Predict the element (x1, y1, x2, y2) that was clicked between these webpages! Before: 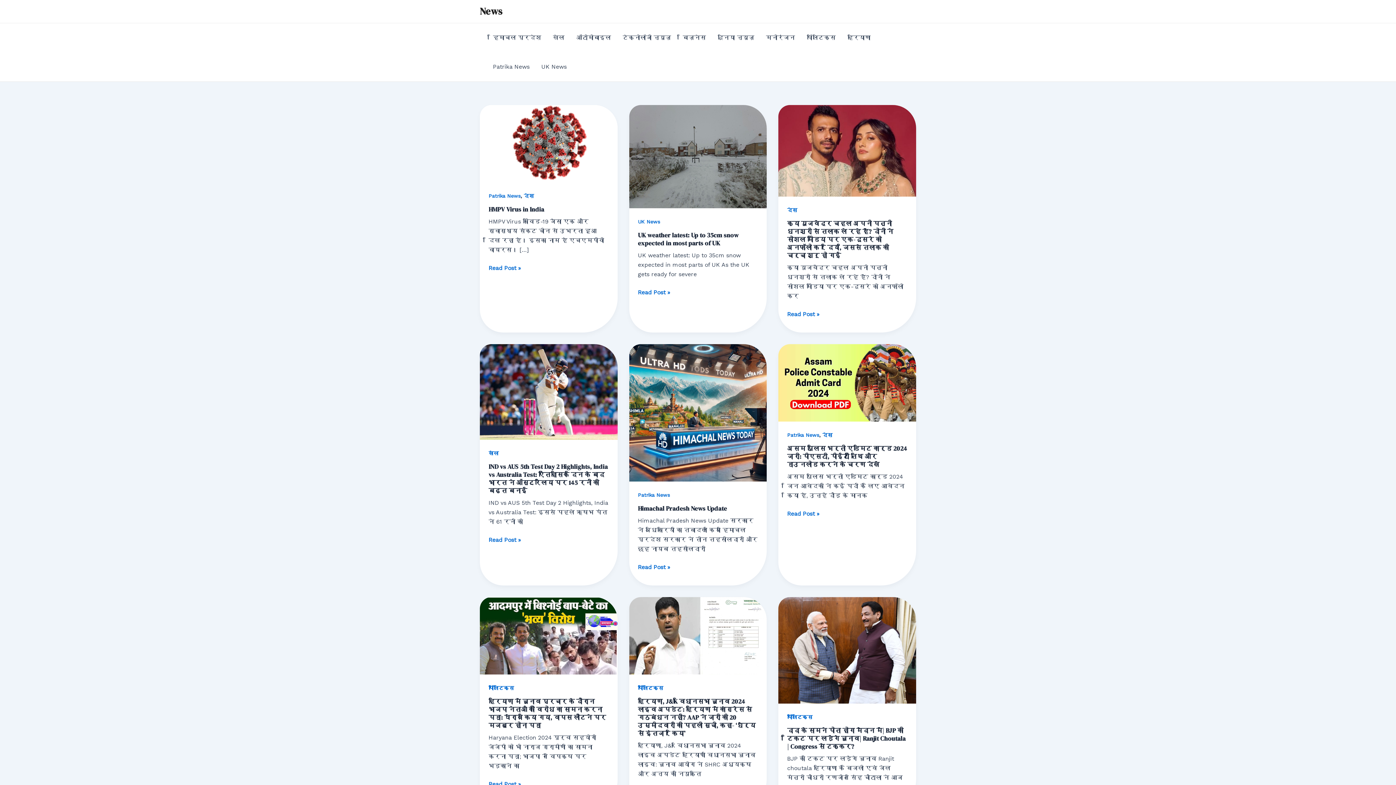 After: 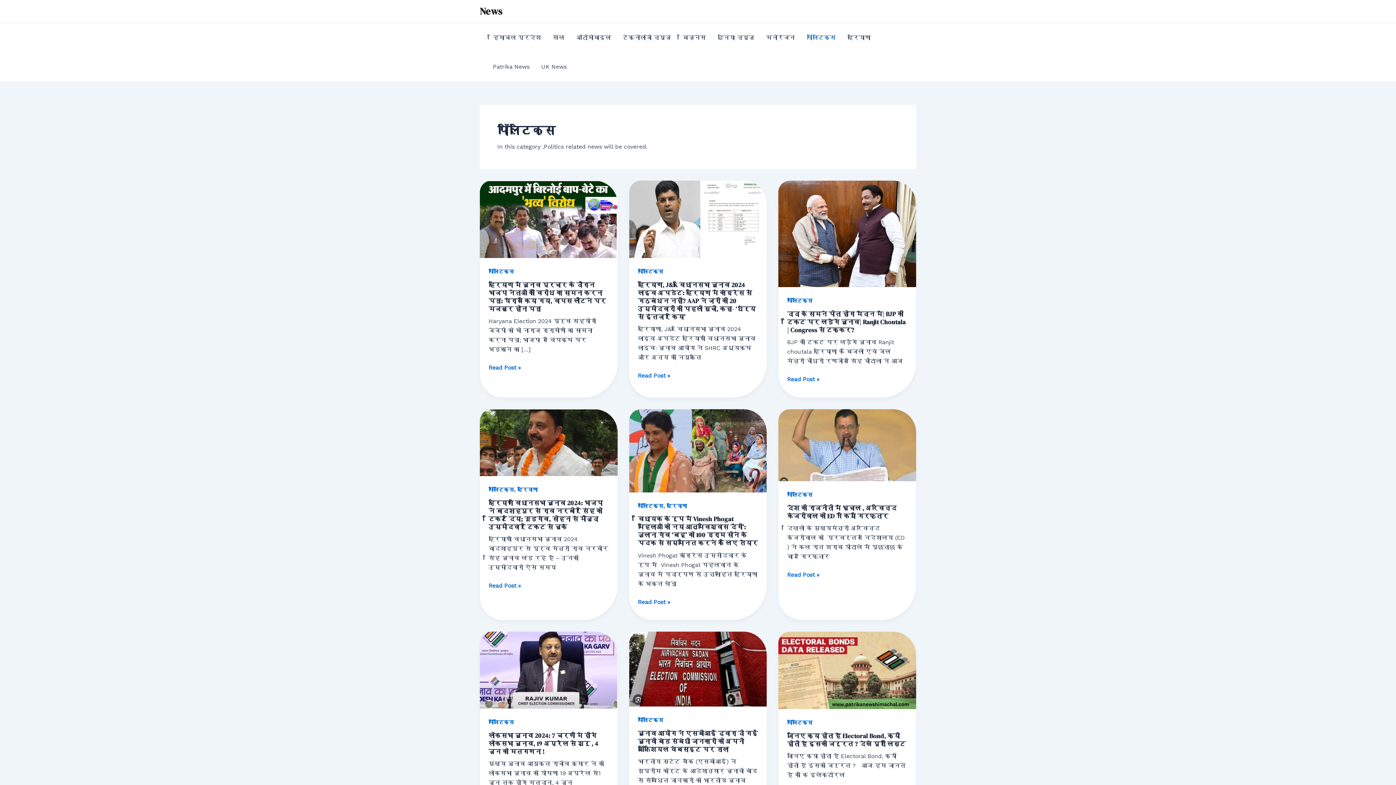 Action: label: पॉलिटिक्स bbox: (638, 685, 663, 691)